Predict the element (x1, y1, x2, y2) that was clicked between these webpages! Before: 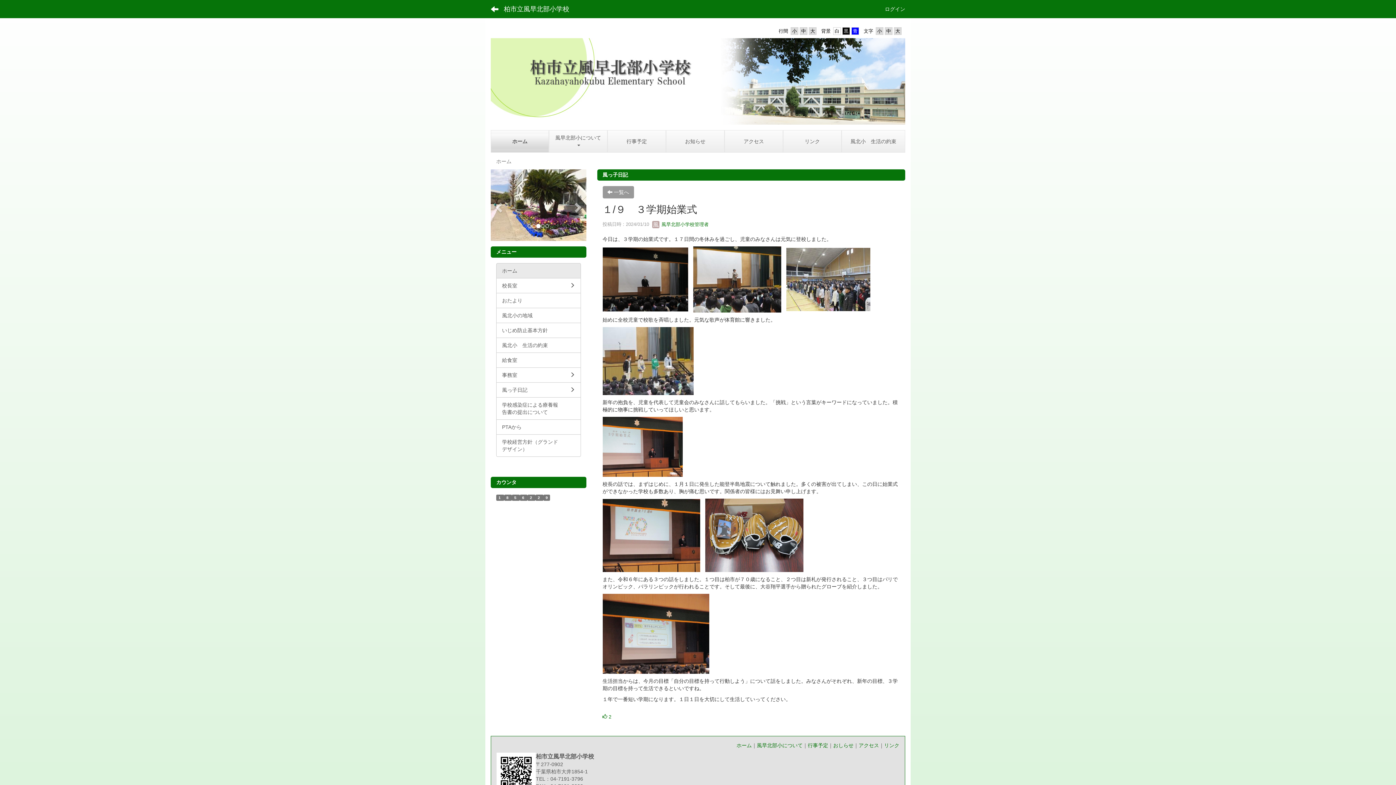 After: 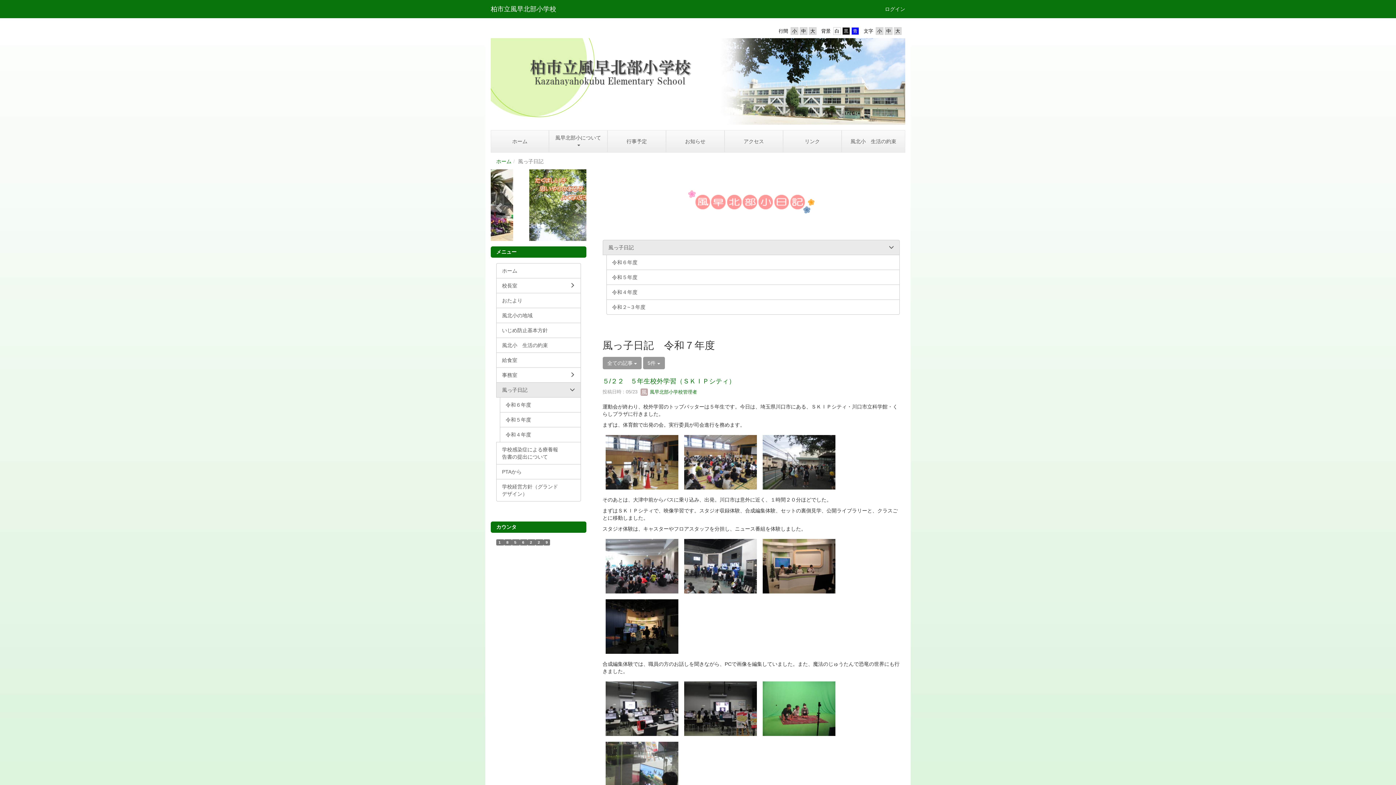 Action: bbox: (496, 382, 580, 397) label: 風っ子日記